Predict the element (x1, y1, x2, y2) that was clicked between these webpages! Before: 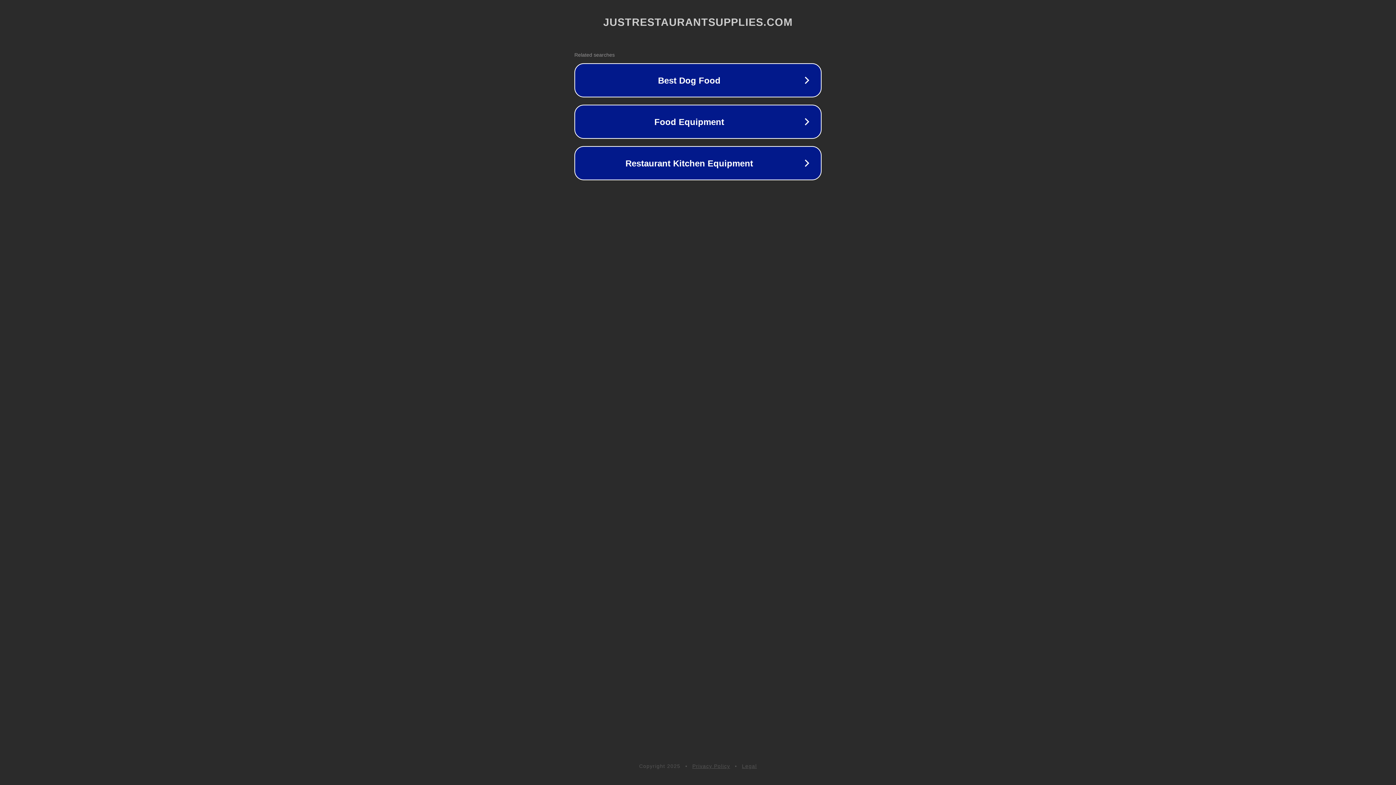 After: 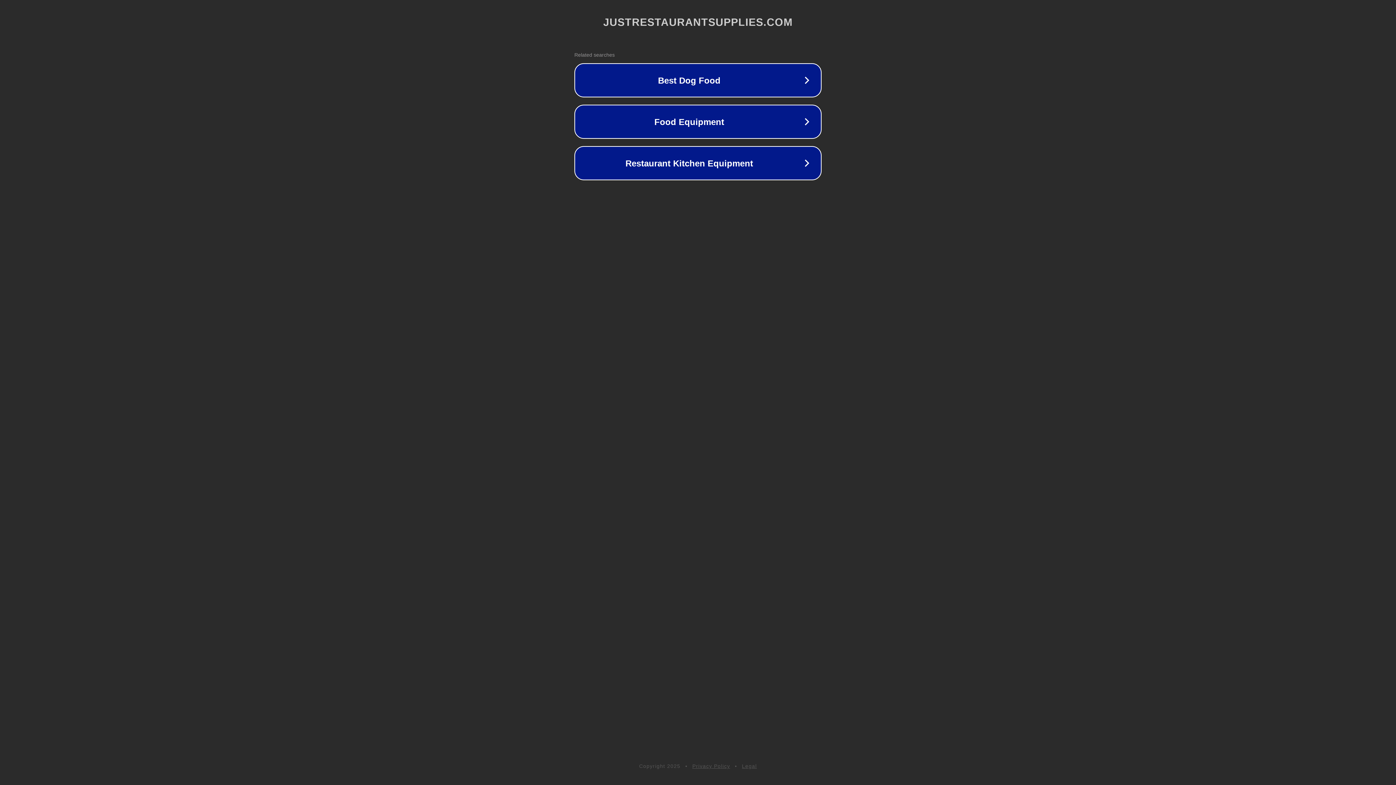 Action: label: Privacy Policy bbox: (692, 763, 730, 769)